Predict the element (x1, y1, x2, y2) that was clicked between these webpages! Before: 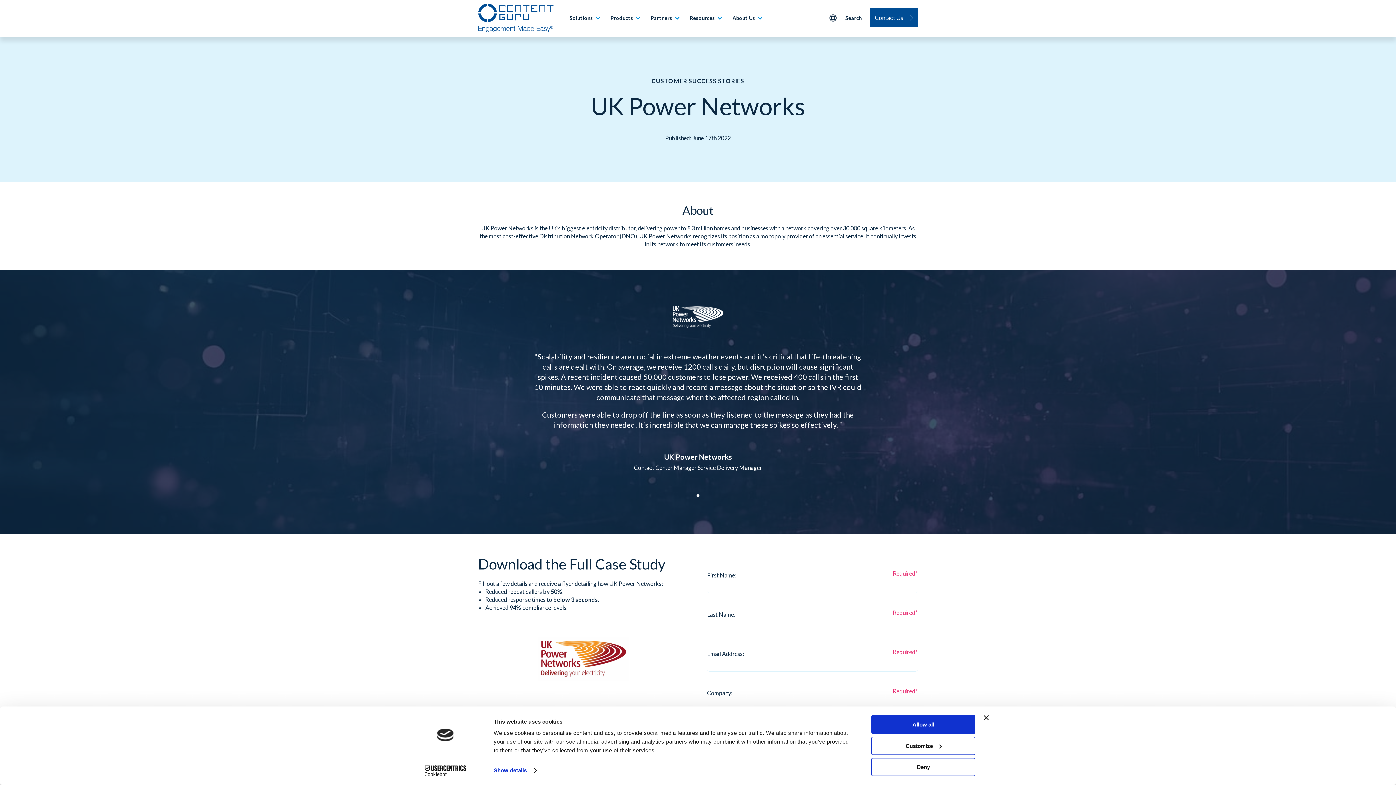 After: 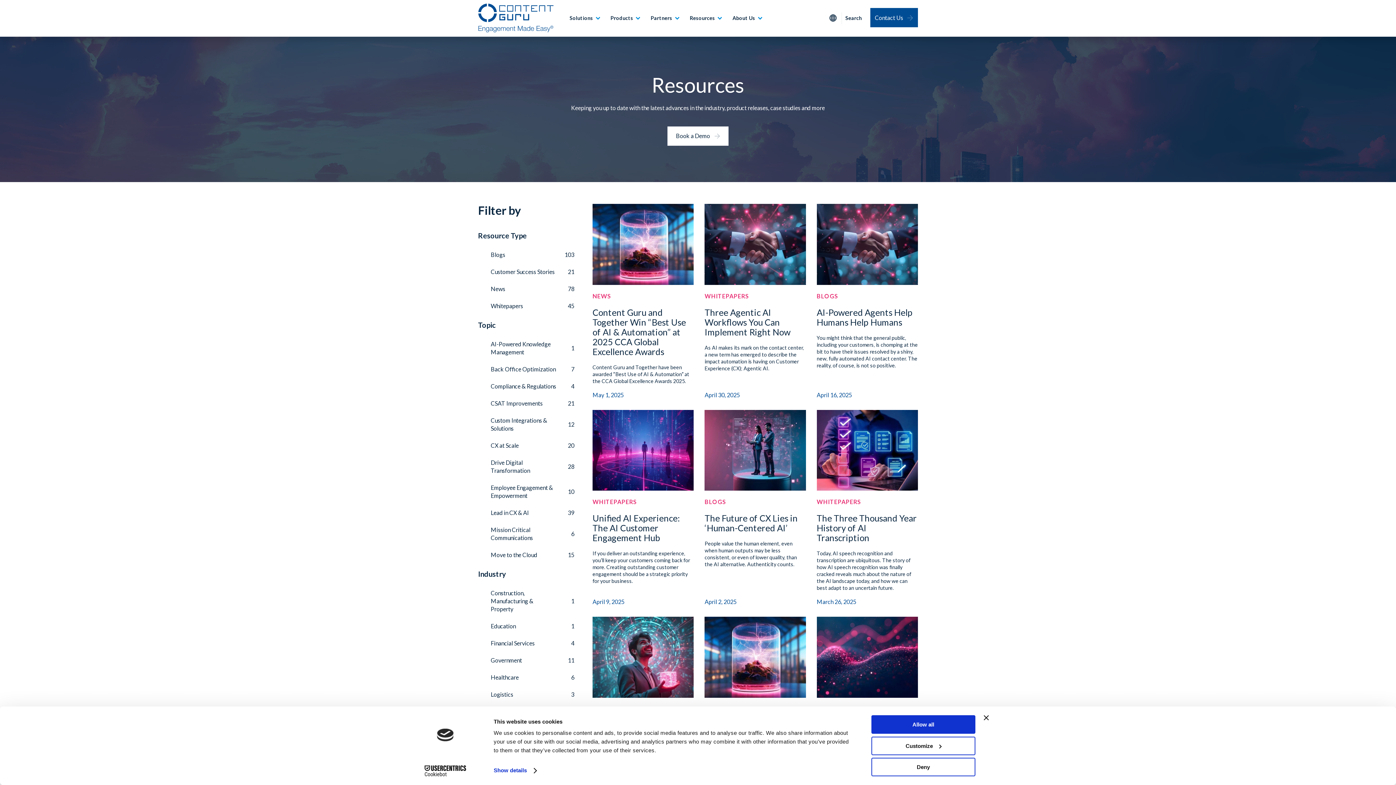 Action: label: Resources bbox: (684, 0, 727, 36)